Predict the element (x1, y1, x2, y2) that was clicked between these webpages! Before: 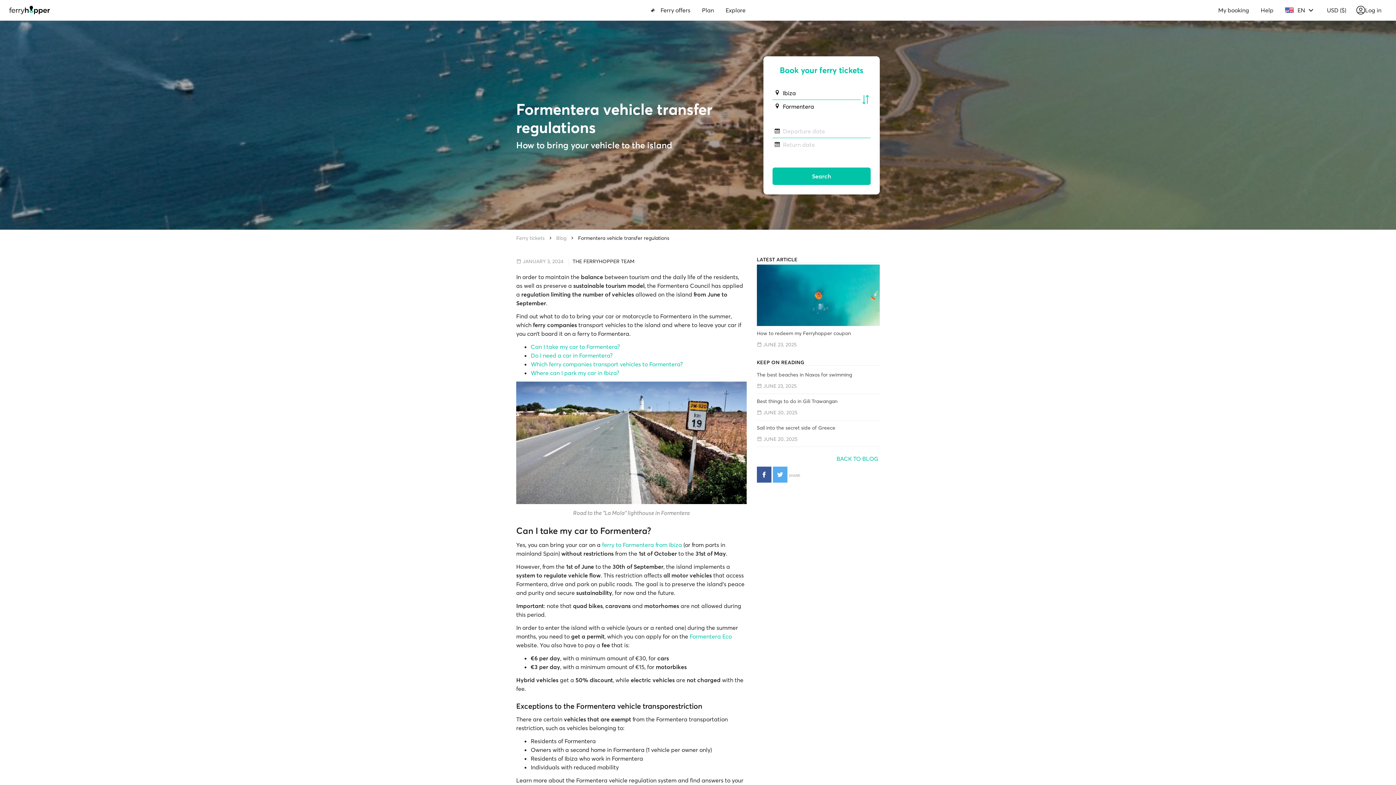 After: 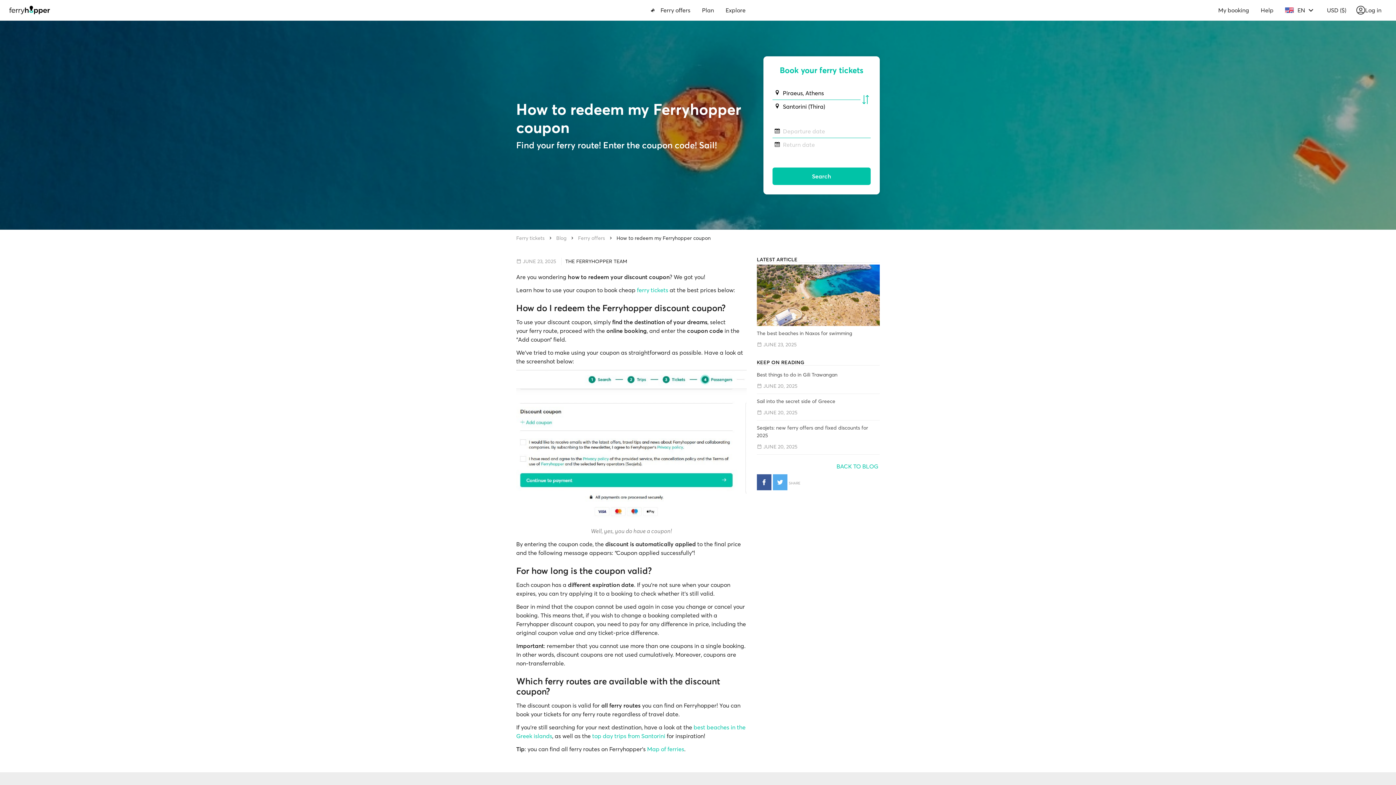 Action: label: How to redeem my Ferryhopper coupon bbox: (757, 326, 880, 341)